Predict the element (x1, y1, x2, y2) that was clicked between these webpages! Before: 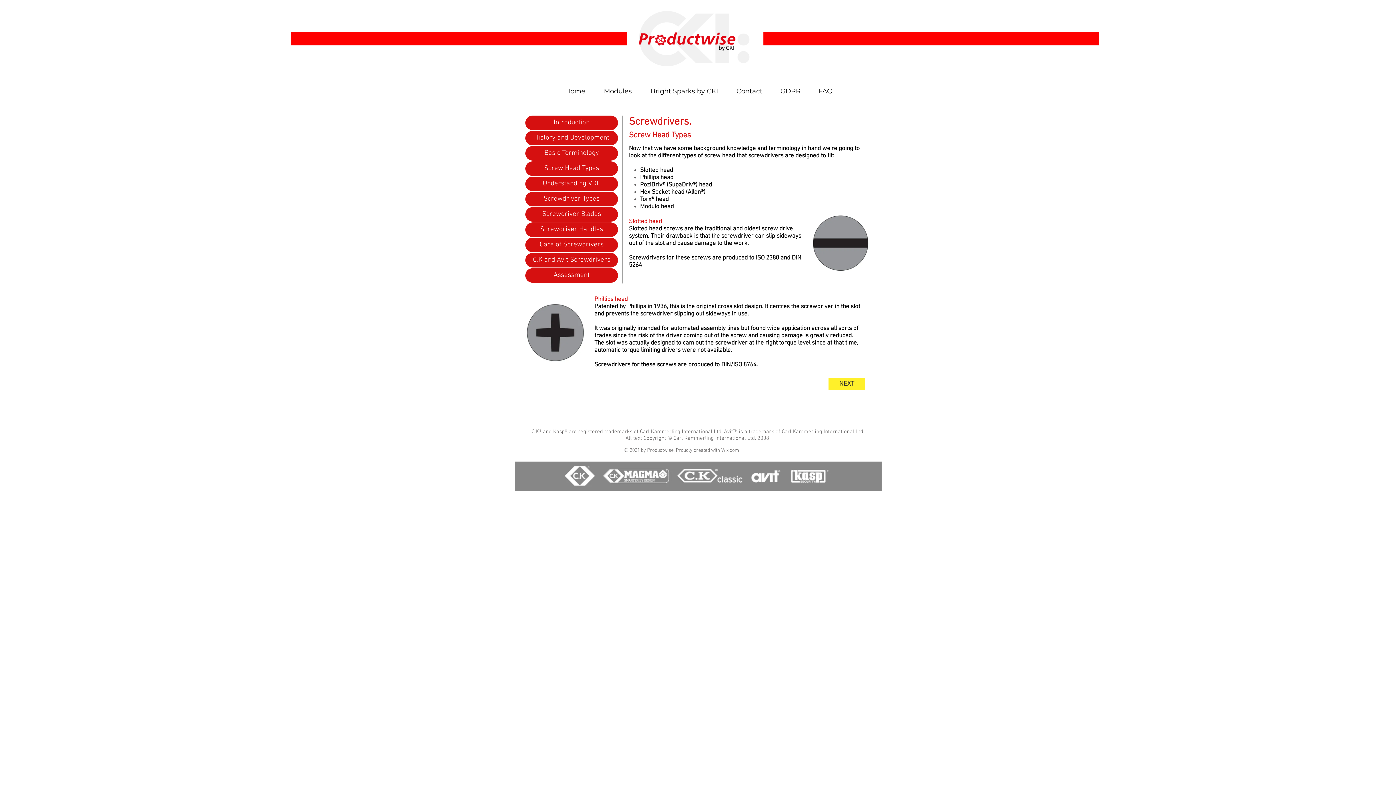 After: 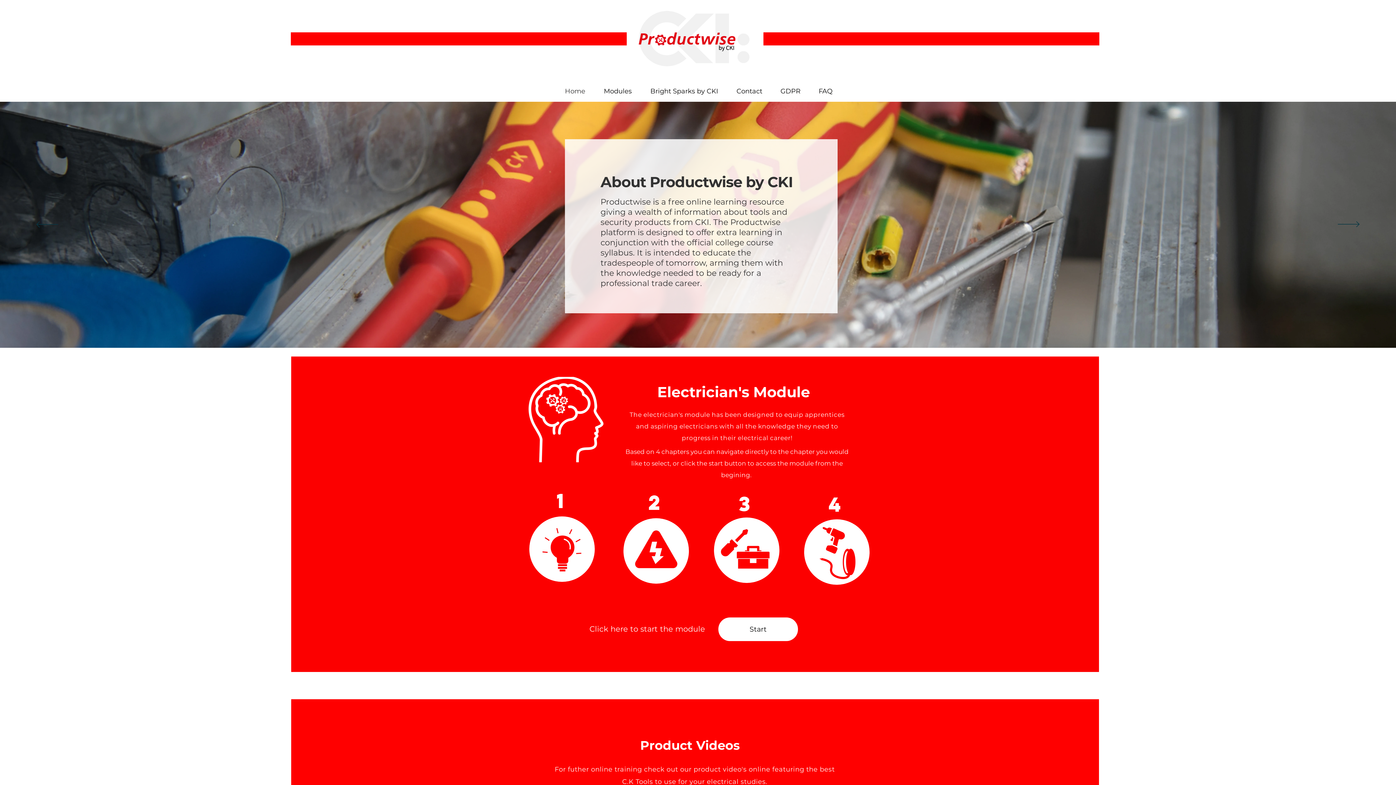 Action: bbox: (629, 5, 760, 71)